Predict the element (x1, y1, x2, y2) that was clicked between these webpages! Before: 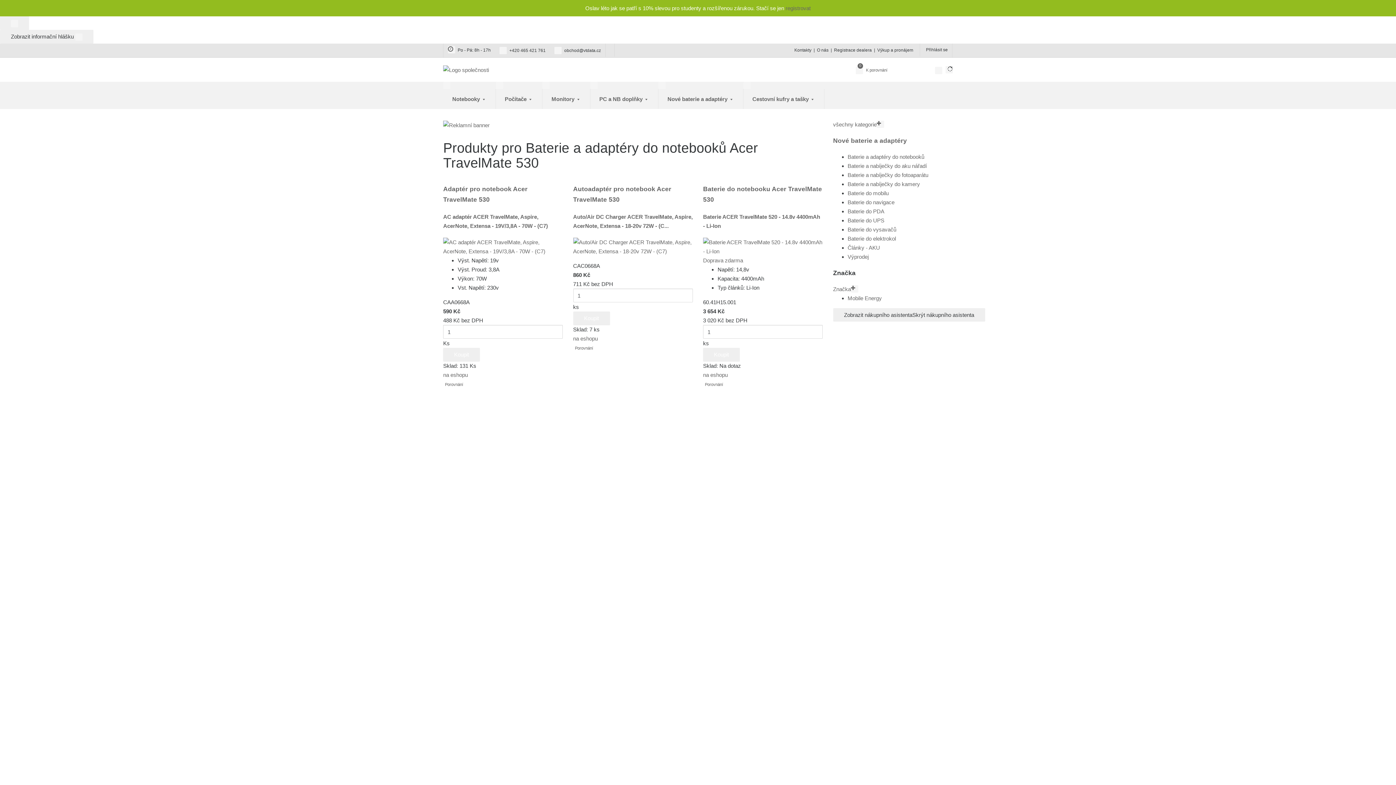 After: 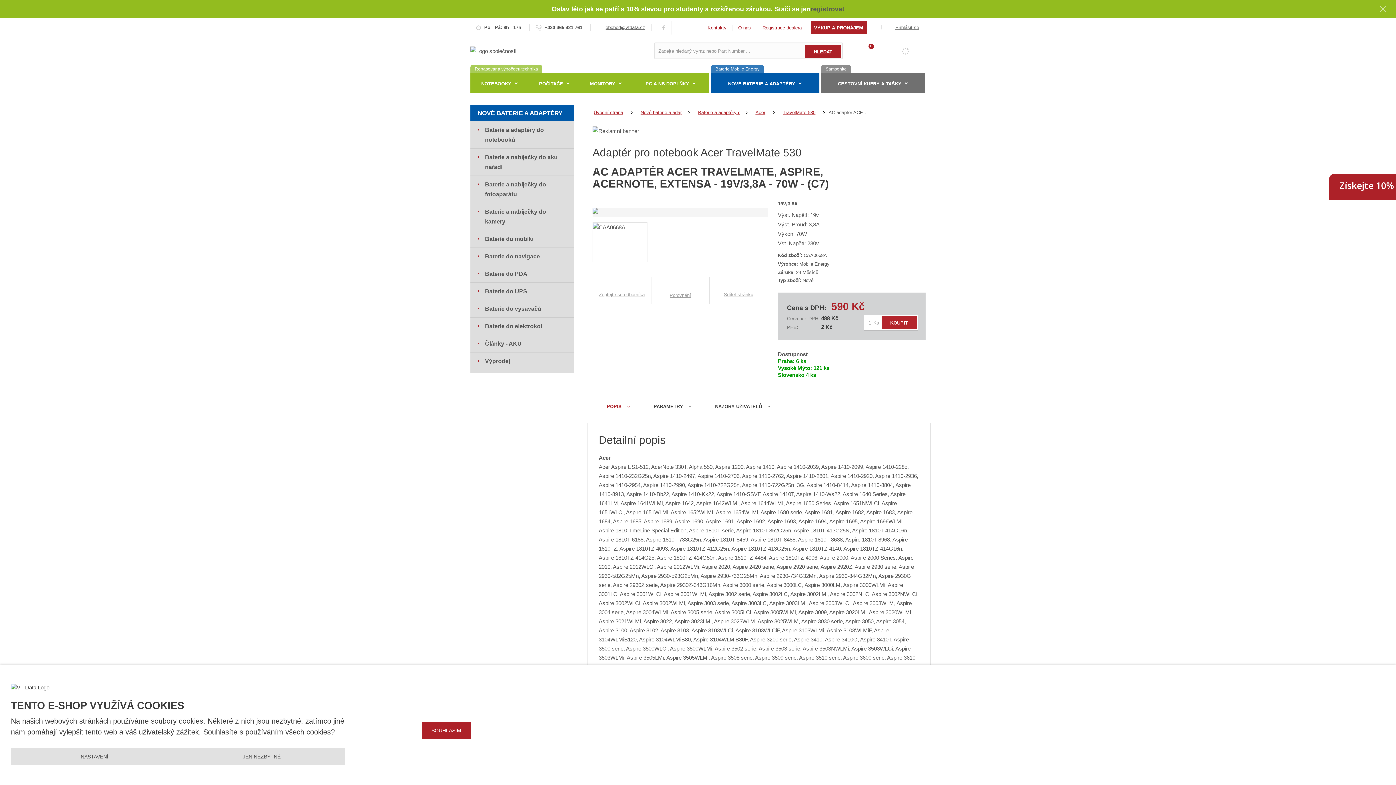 Action: bbox: (443, 372, 468, 378) label: na eshopu